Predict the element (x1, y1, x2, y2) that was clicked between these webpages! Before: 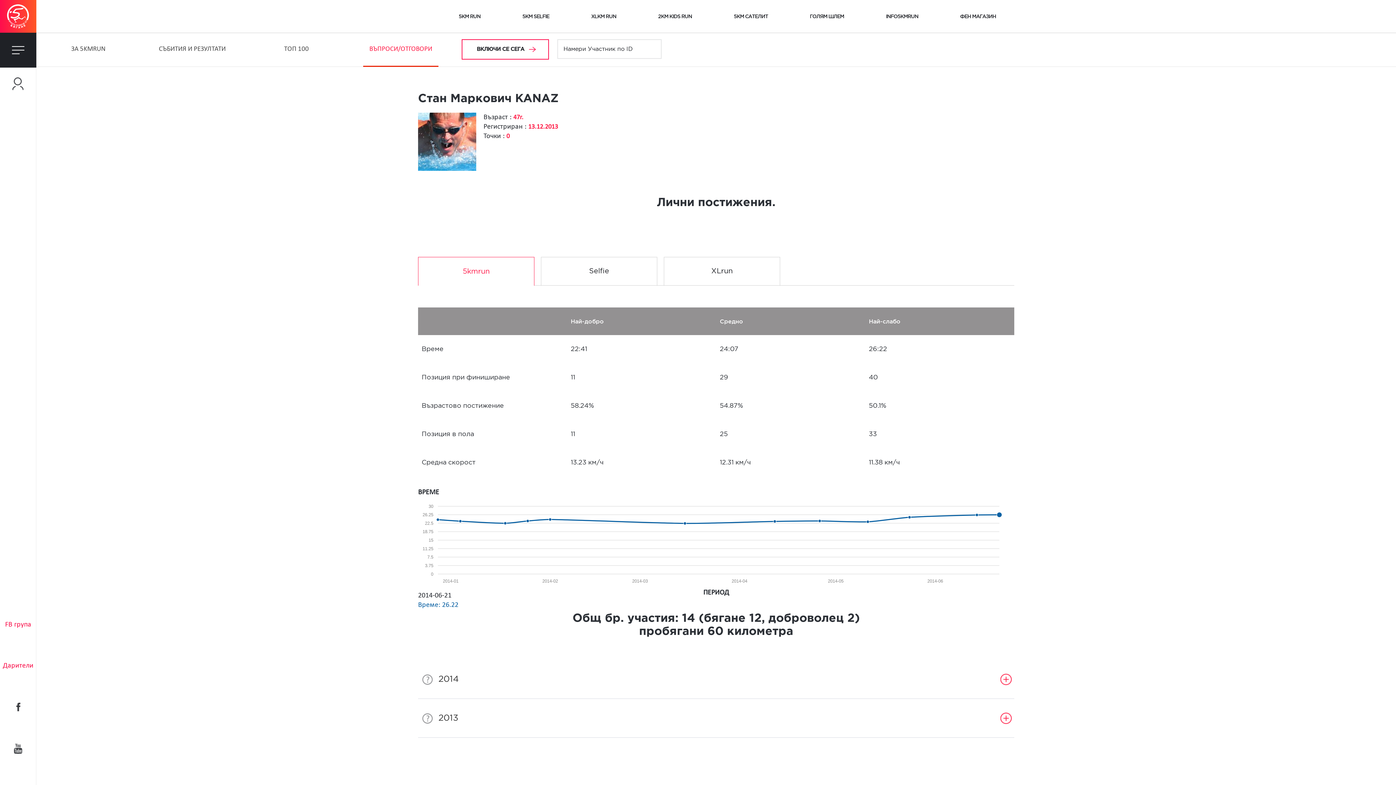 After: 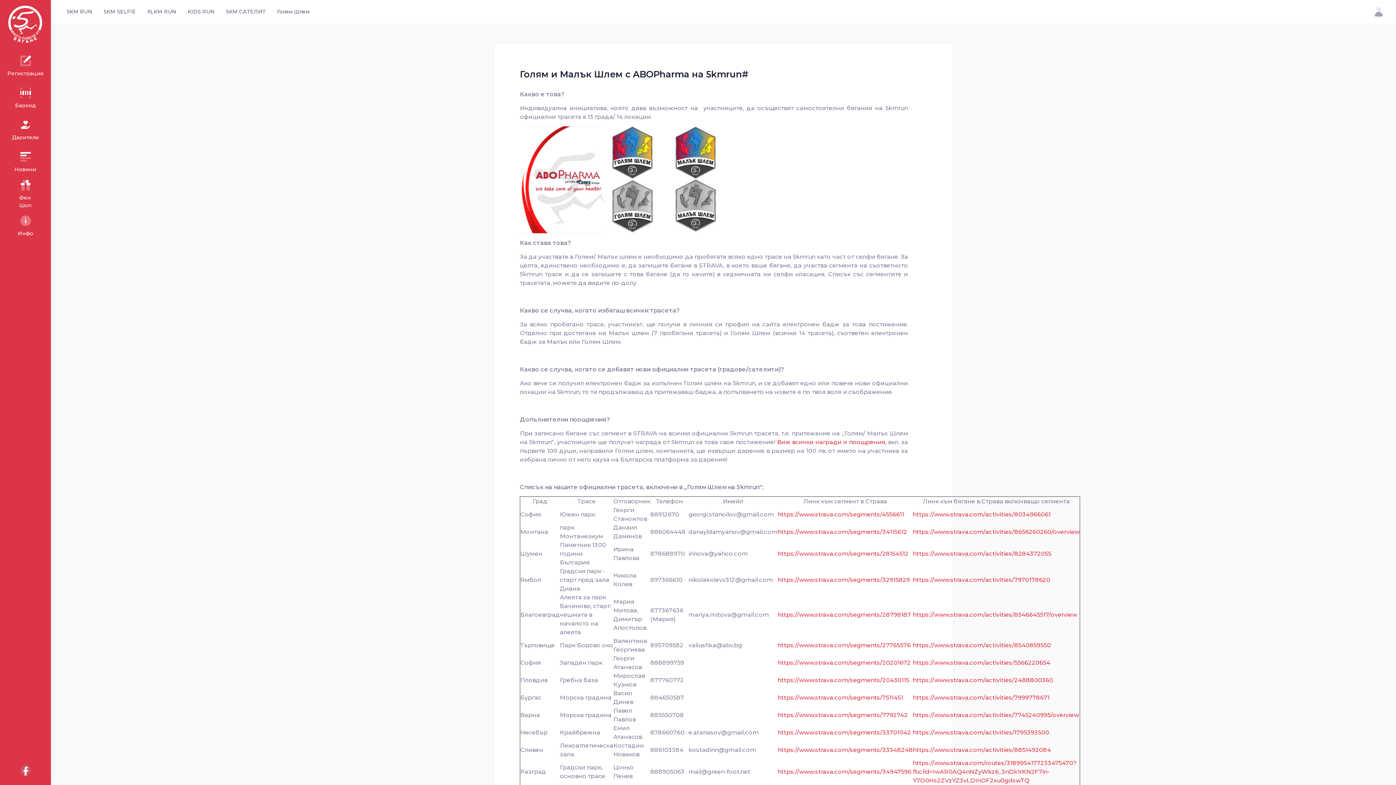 Action: label: ГОЛЯМ ШЛЕМ bbox: (810, 13, 844, 22)